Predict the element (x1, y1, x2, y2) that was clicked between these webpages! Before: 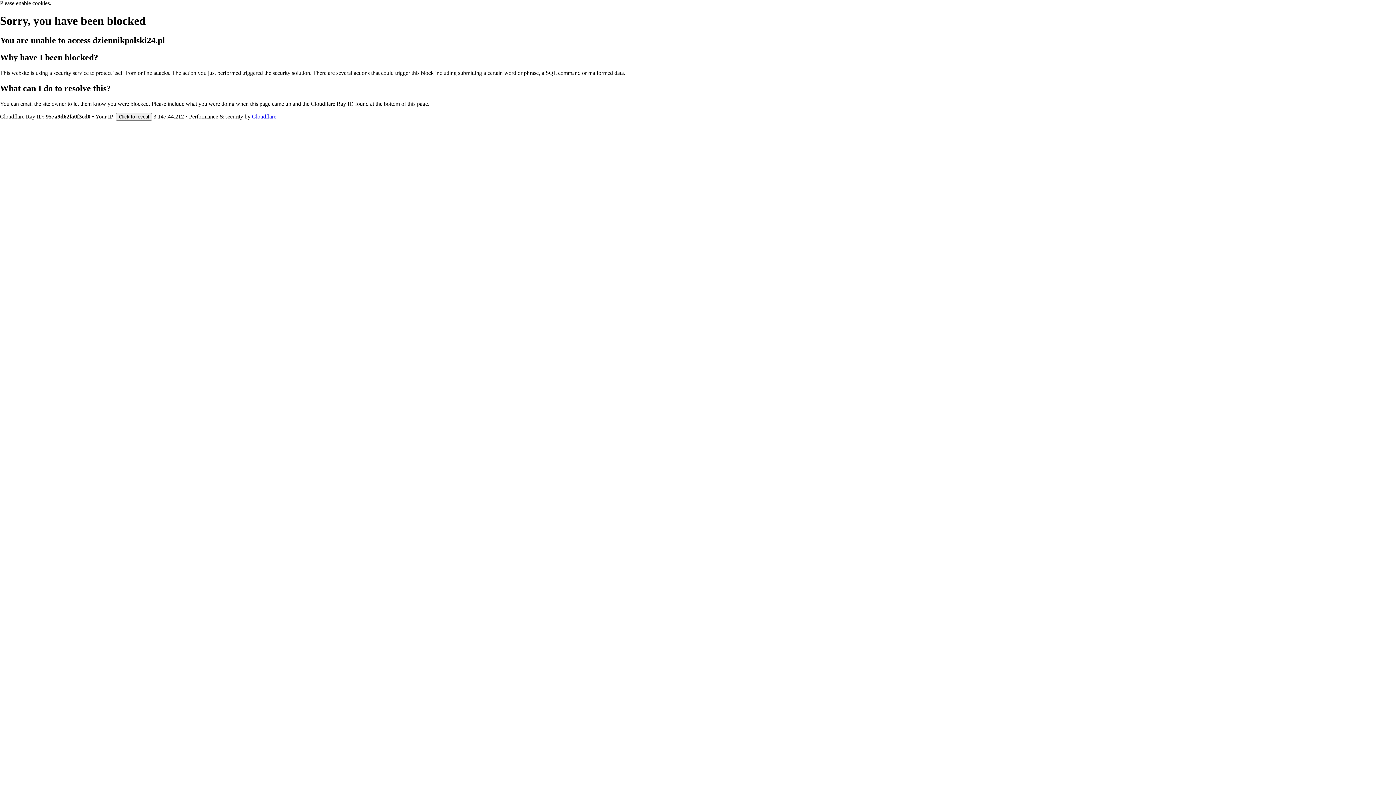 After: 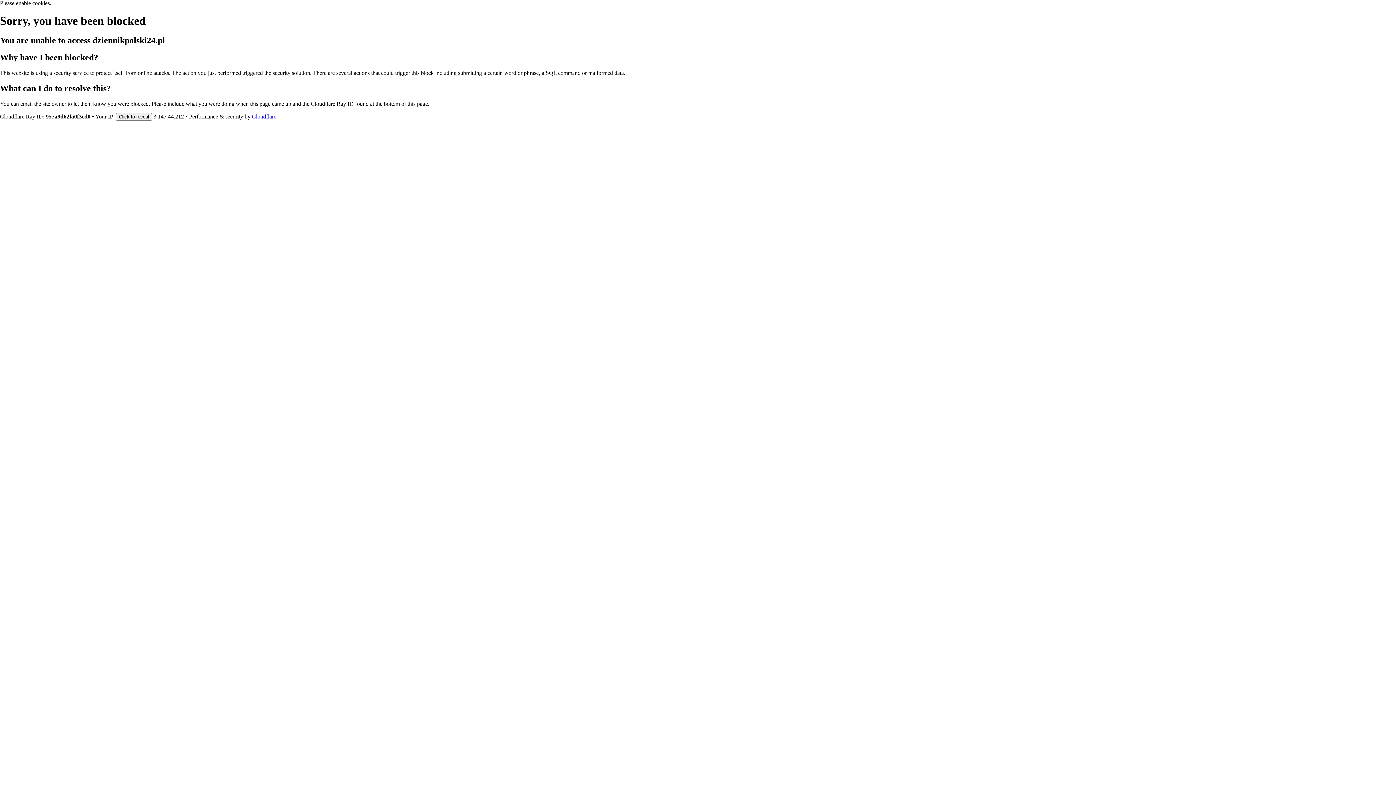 Action: label: Cloudflare bbox: (252, 113, 276, 119)